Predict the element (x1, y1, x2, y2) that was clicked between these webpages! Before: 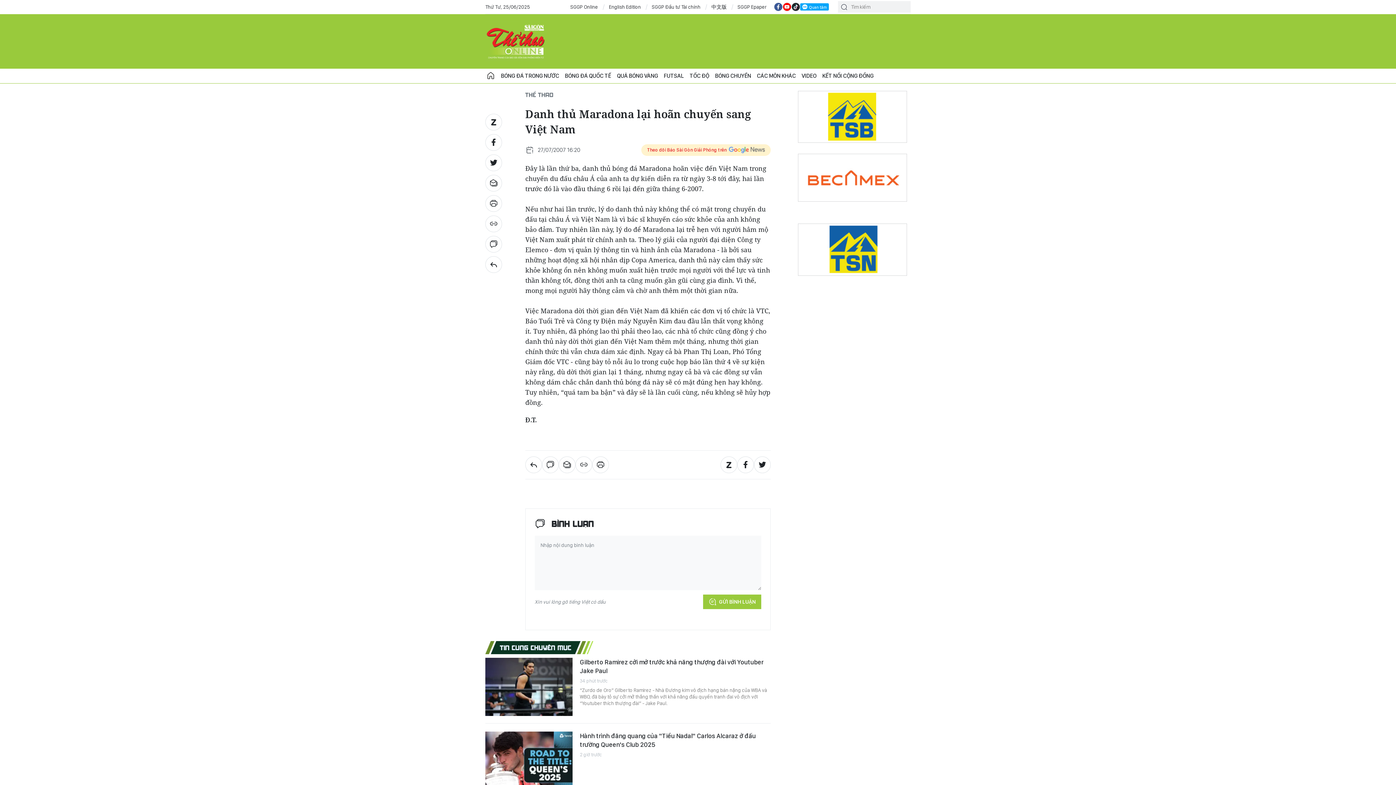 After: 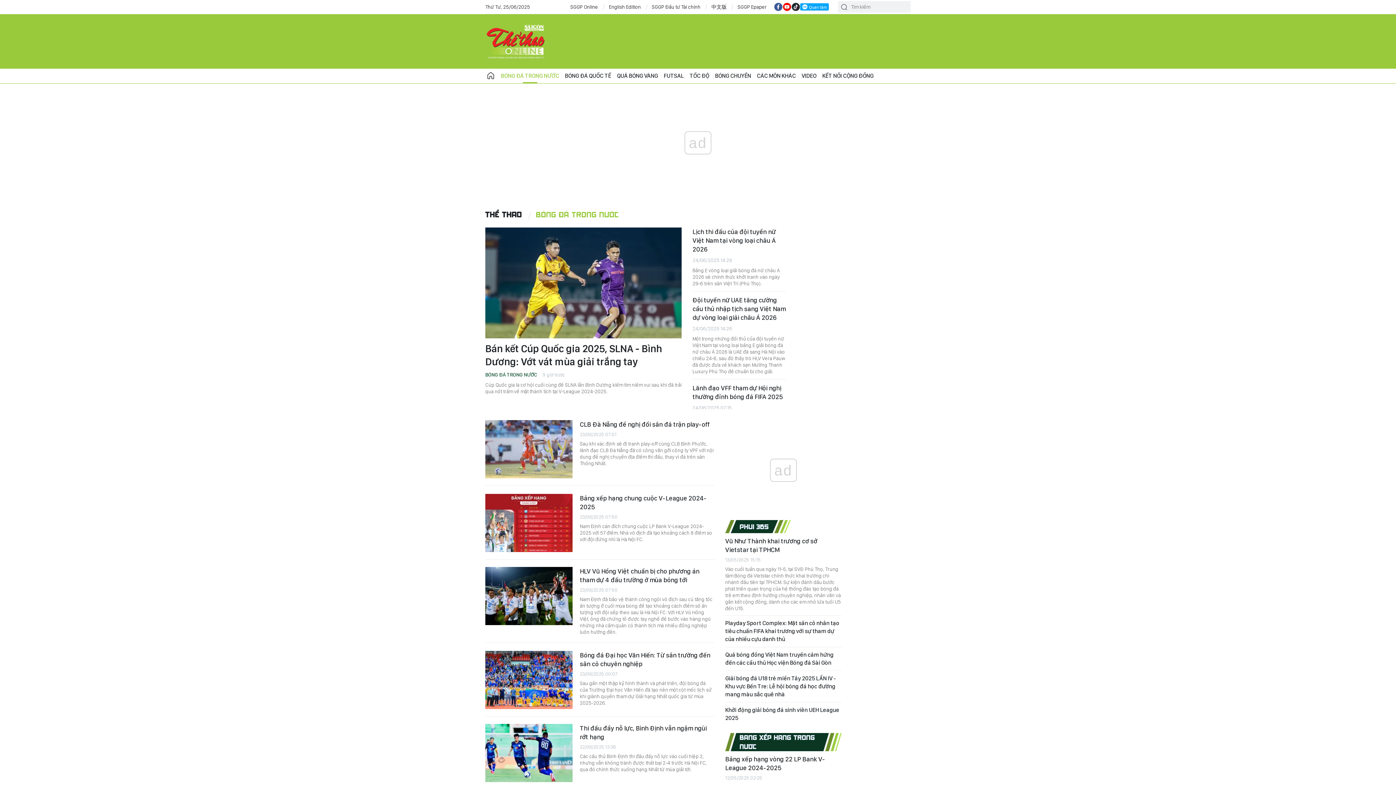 Action: label: BÓNG ĐÁ TRONG NƯỚC bbox: (498, 68, 562, 83)